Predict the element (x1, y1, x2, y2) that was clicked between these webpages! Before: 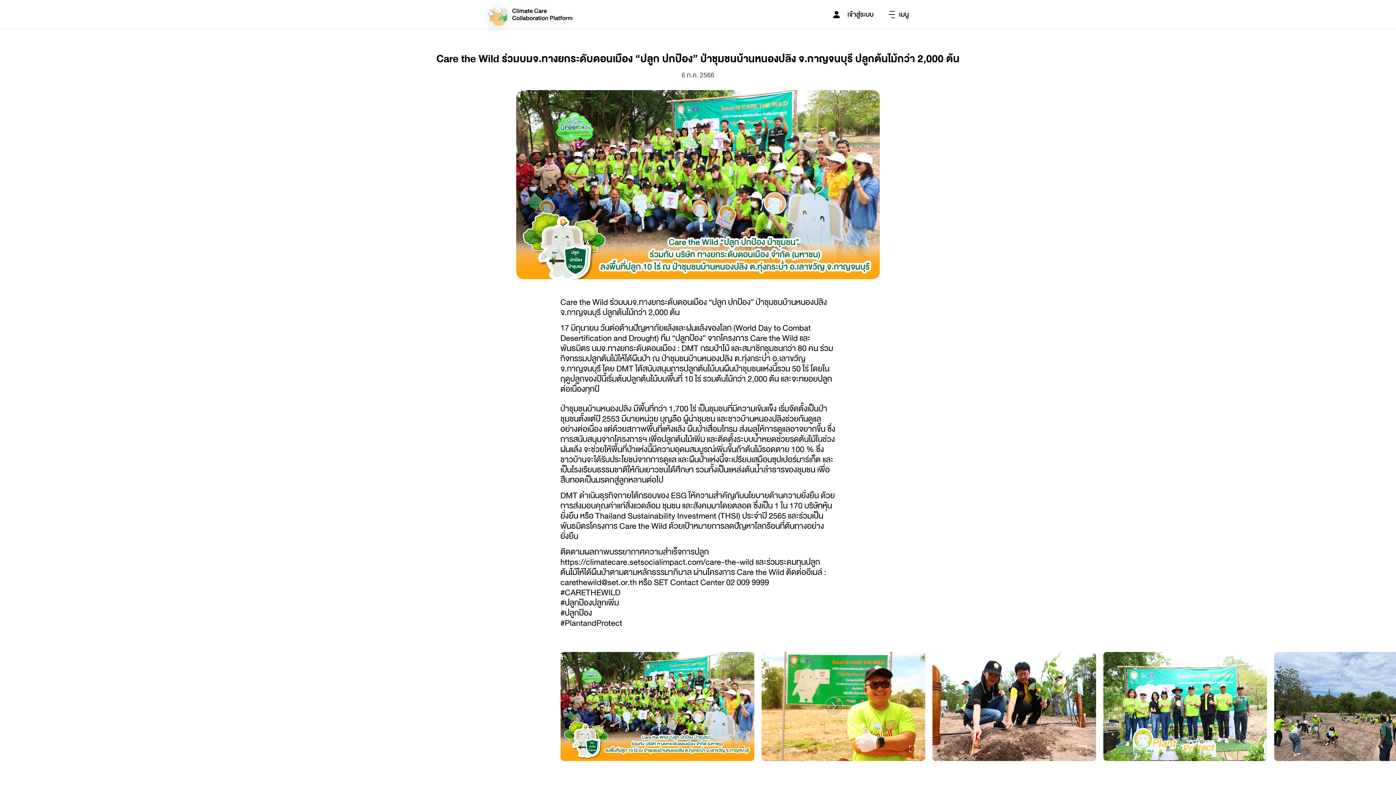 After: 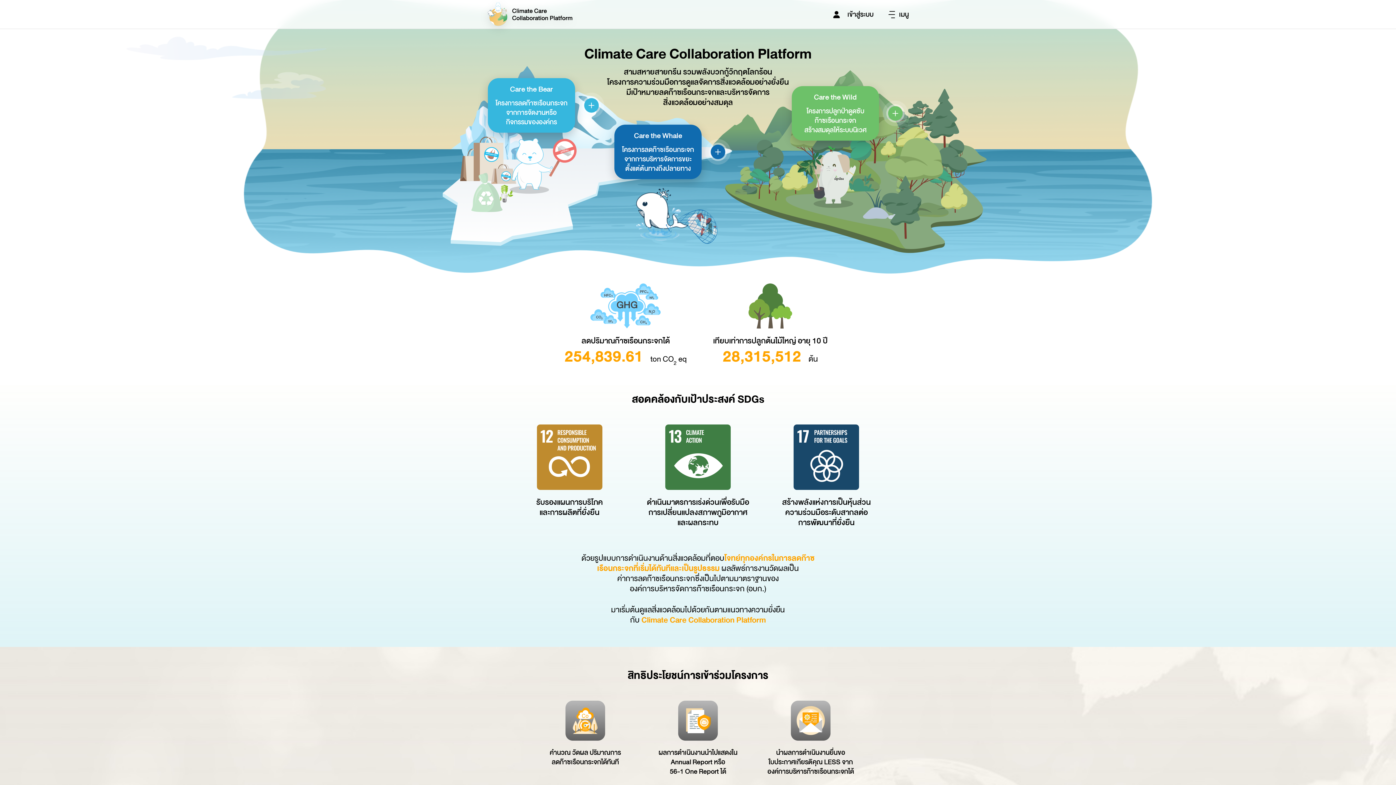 Action: bbox: (487, 2, 572, 26)